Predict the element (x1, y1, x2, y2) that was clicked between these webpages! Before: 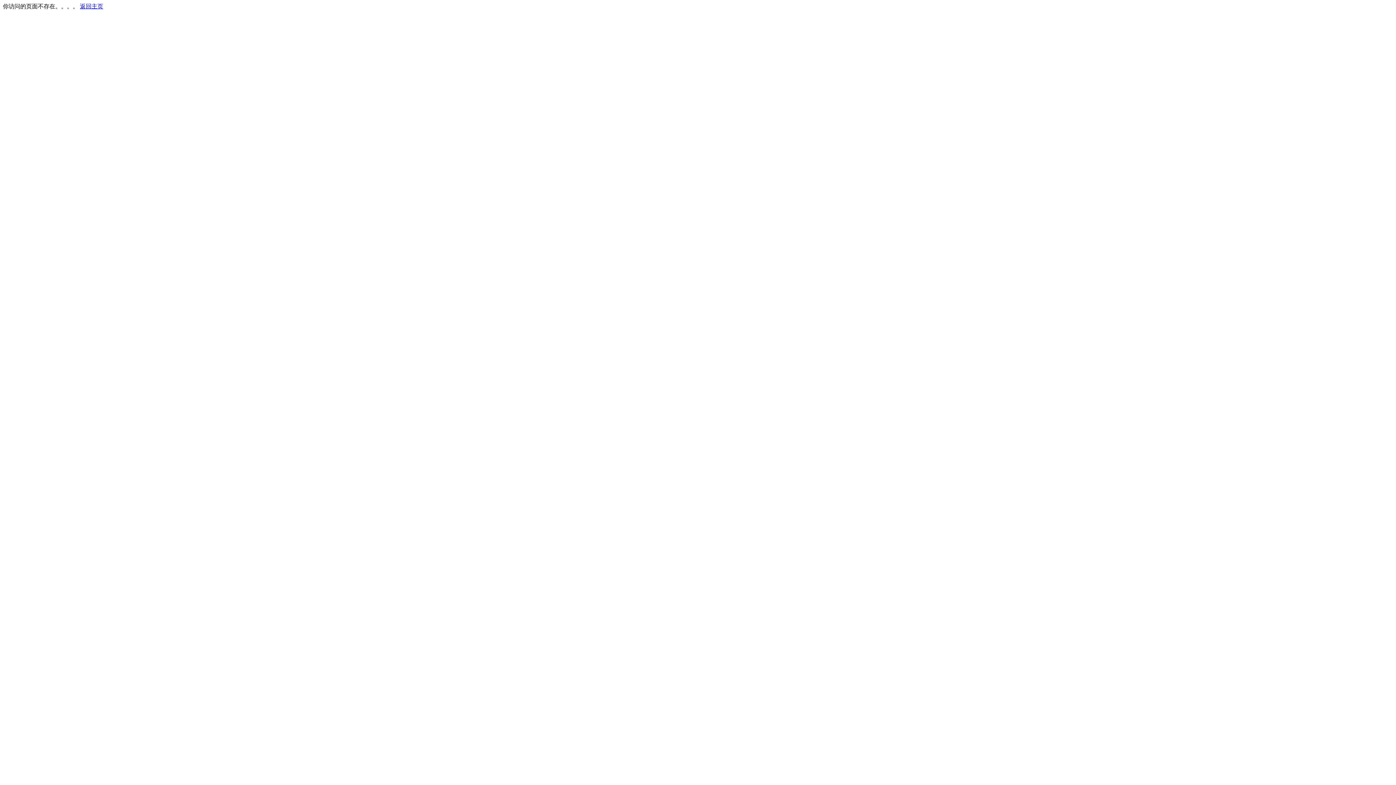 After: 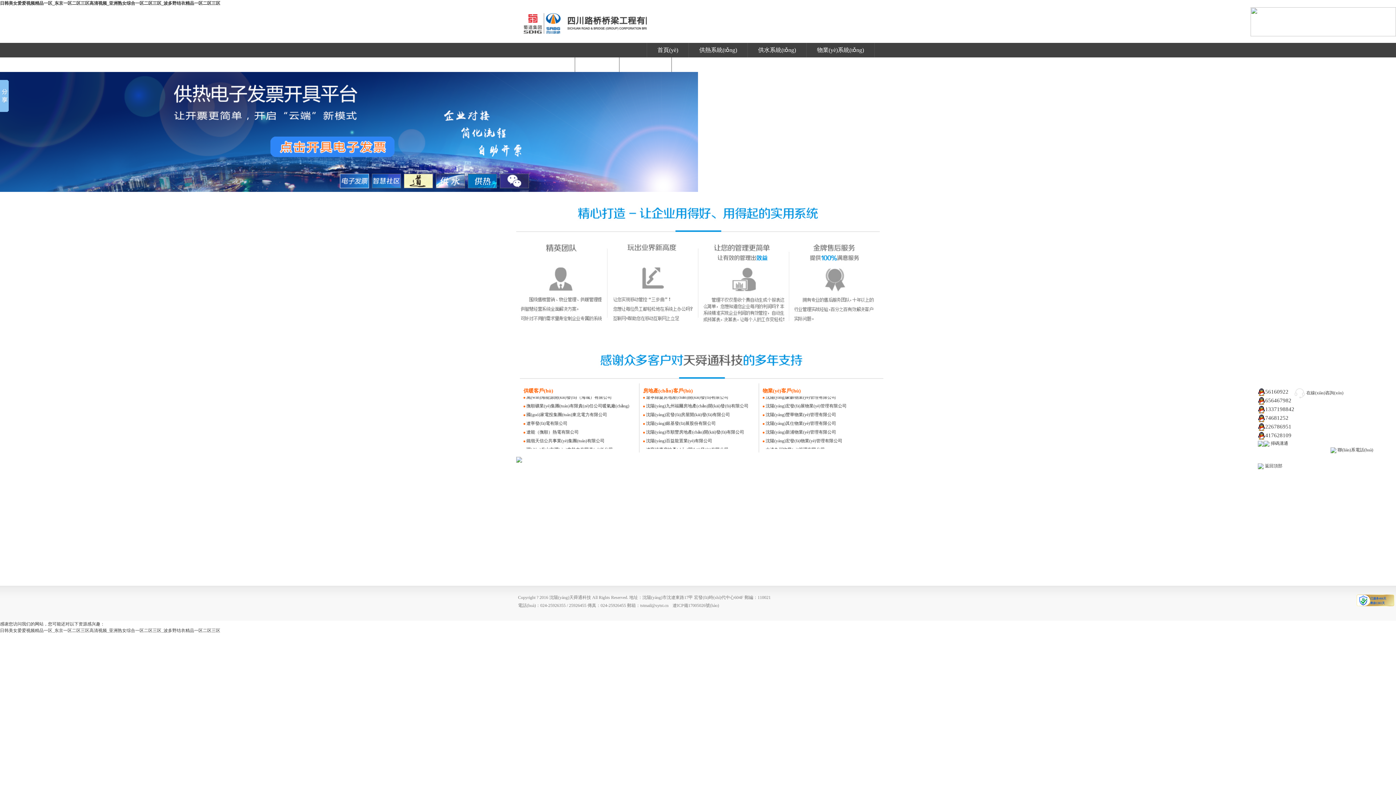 Action: bbox: (80, 3, 103, 9) label: 返回主页